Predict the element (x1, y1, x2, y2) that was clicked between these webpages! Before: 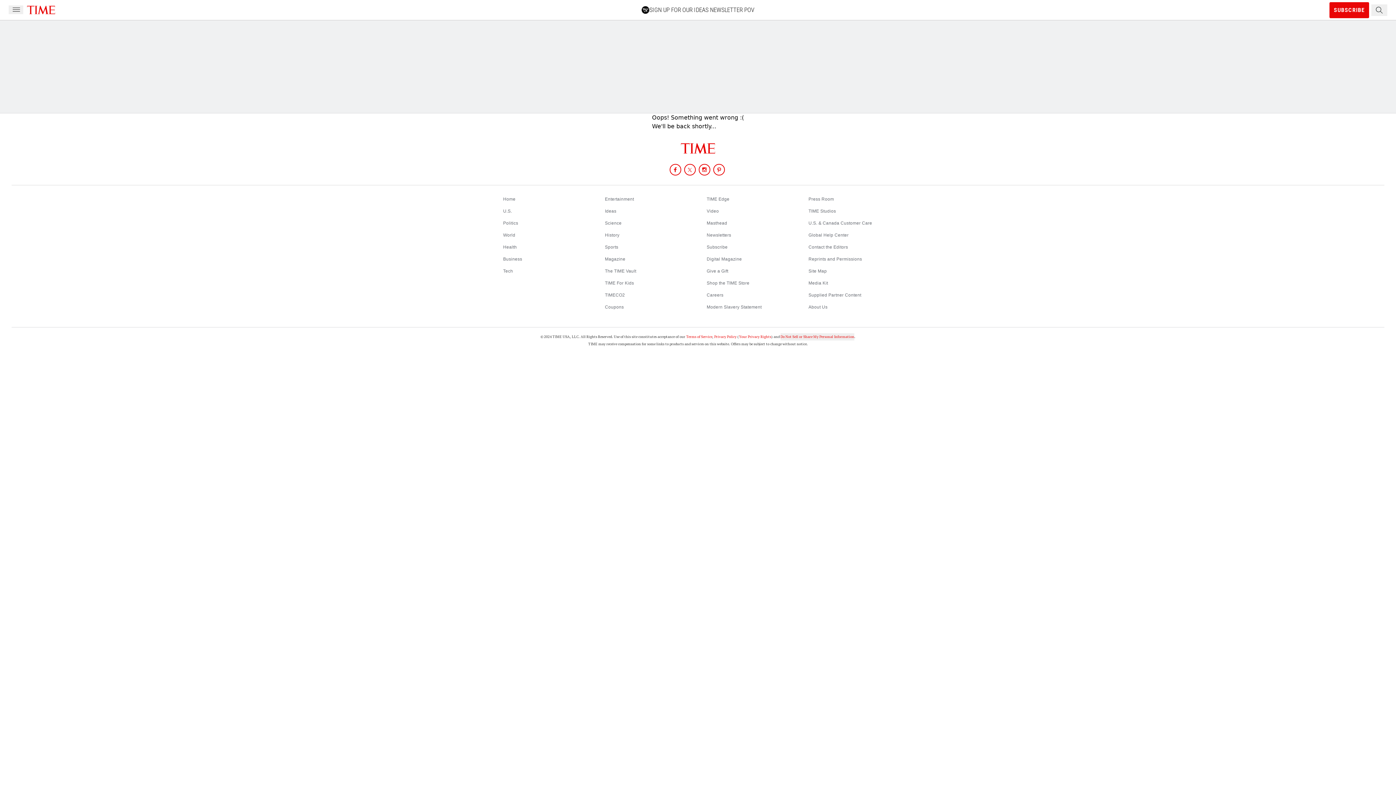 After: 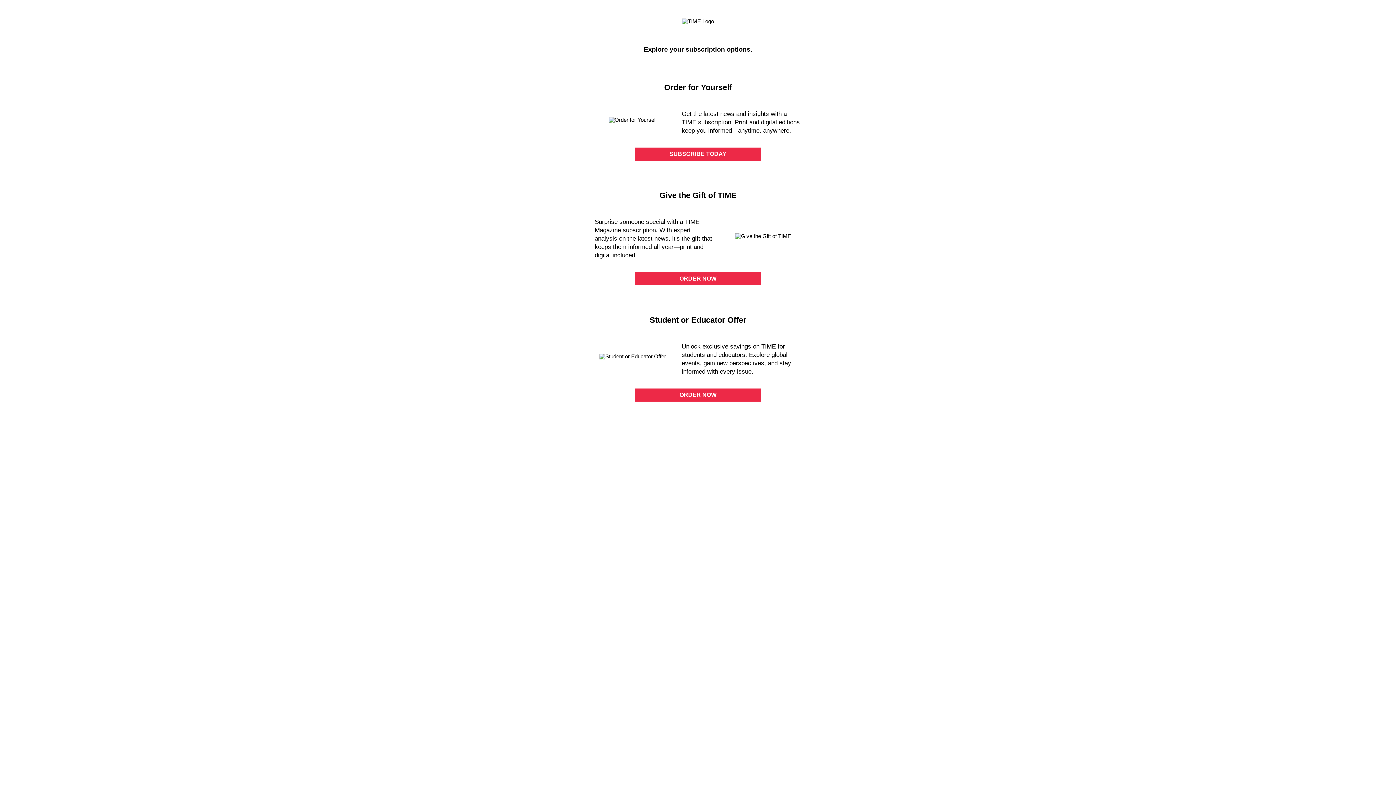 Action: bbox: (706, 268, 728, 273) label: Give a Gift